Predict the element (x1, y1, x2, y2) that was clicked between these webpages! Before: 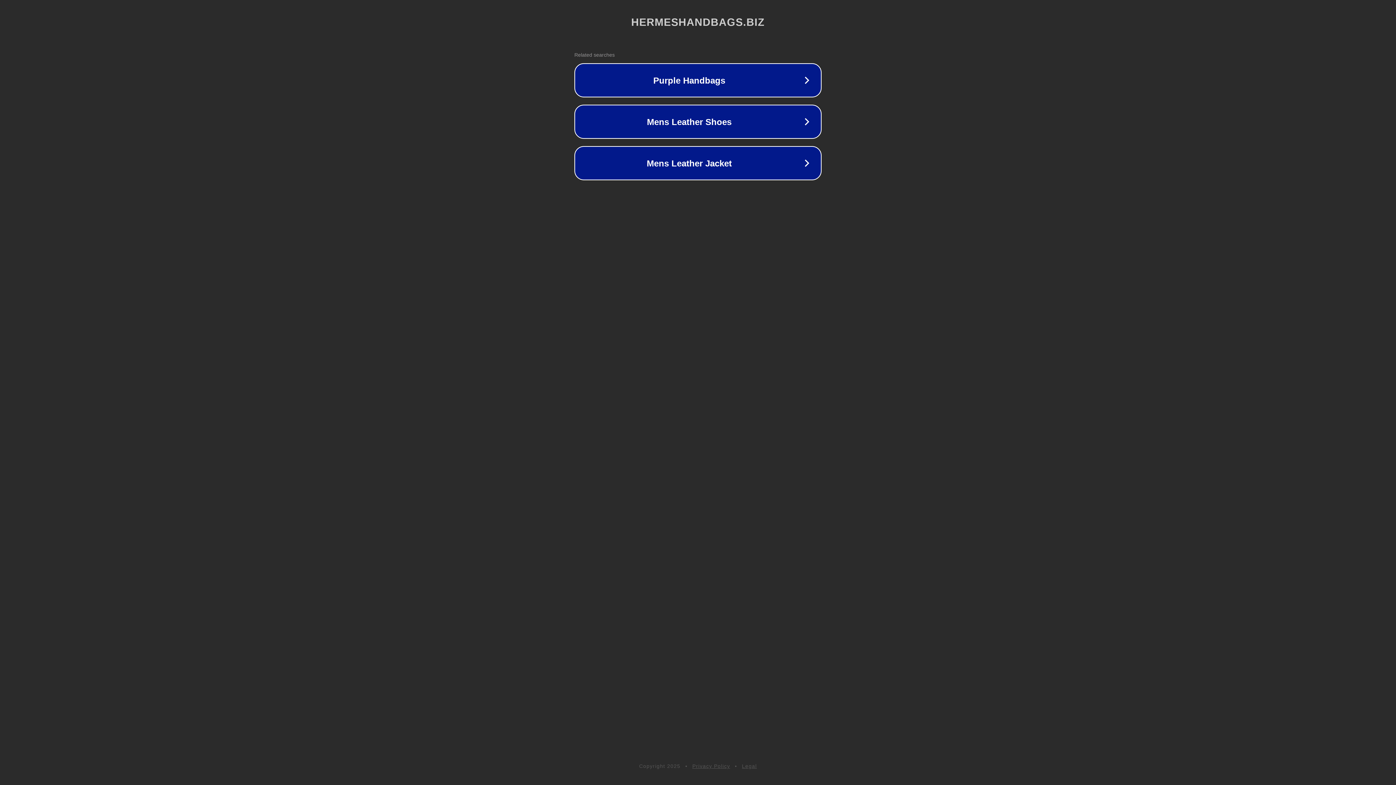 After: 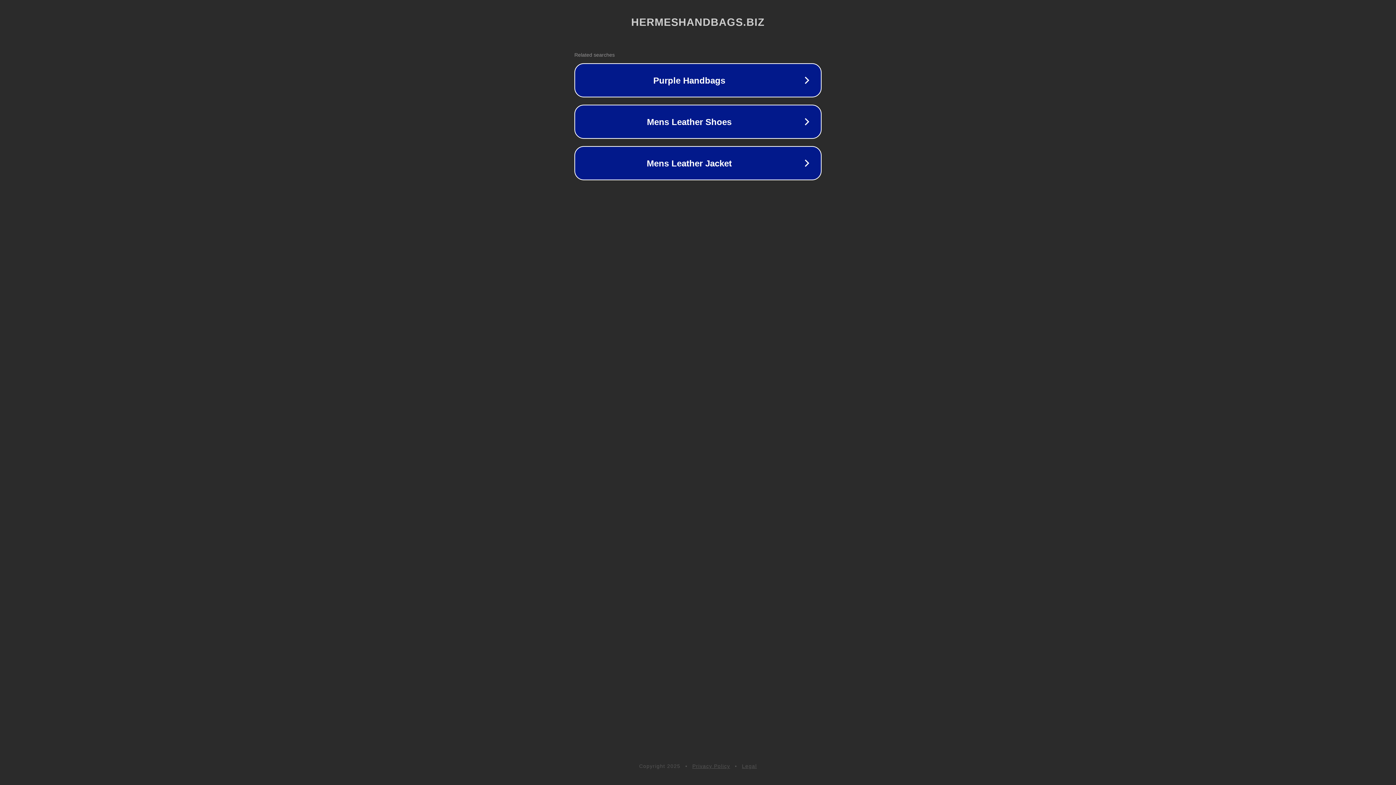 Action: label: Privacy Policy bbox: (692, 763, 730, 769)